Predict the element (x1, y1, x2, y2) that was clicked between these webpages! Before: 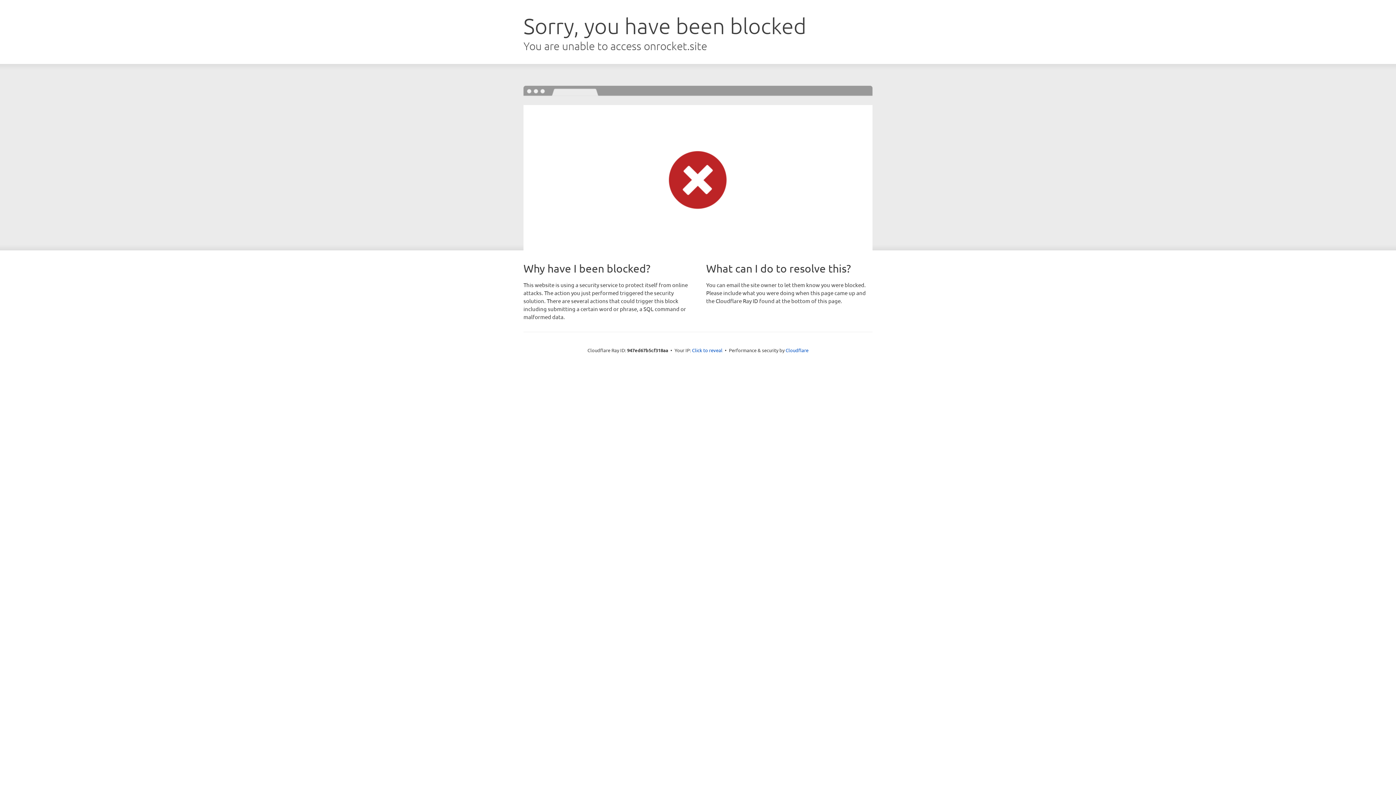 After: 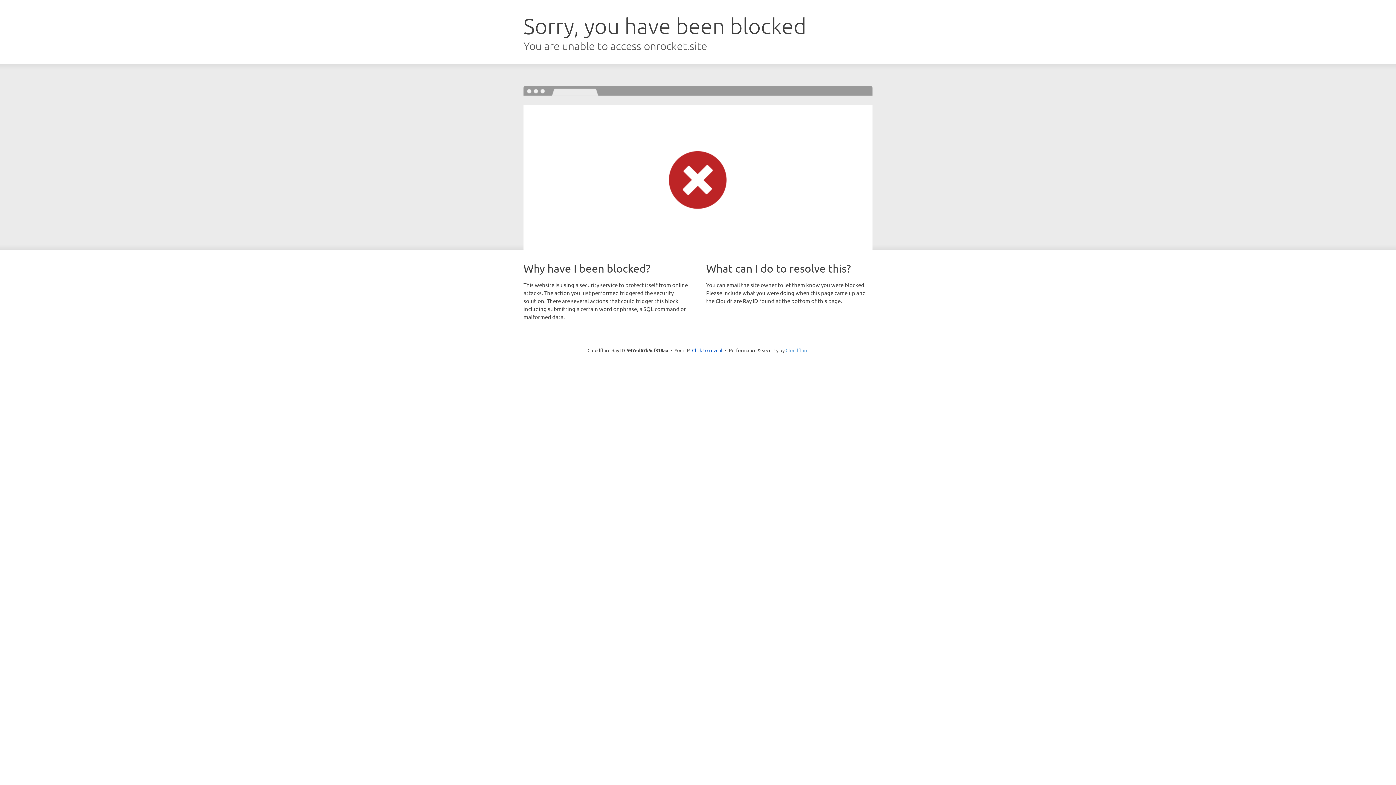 Action: bbox: (785, 347, 808, 353) label: Cloudflare